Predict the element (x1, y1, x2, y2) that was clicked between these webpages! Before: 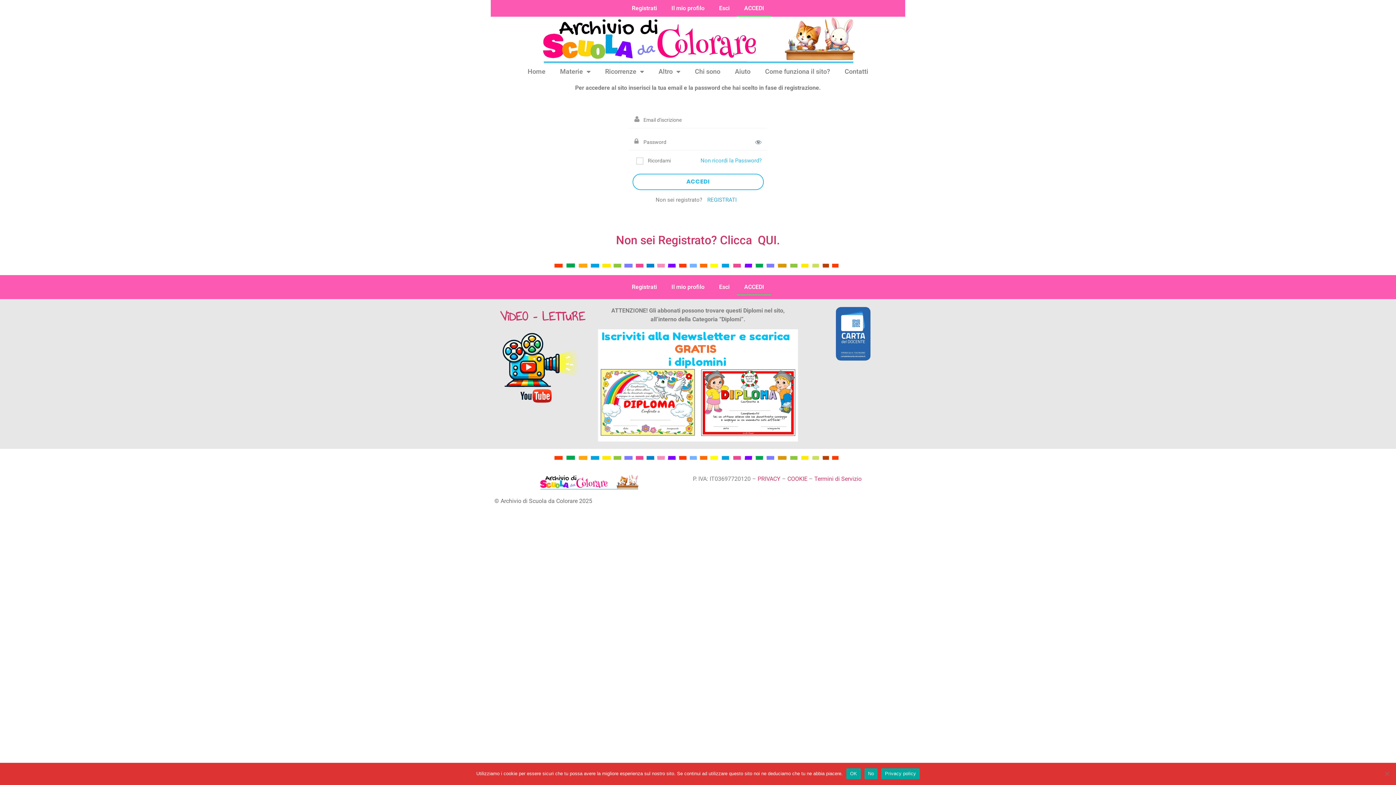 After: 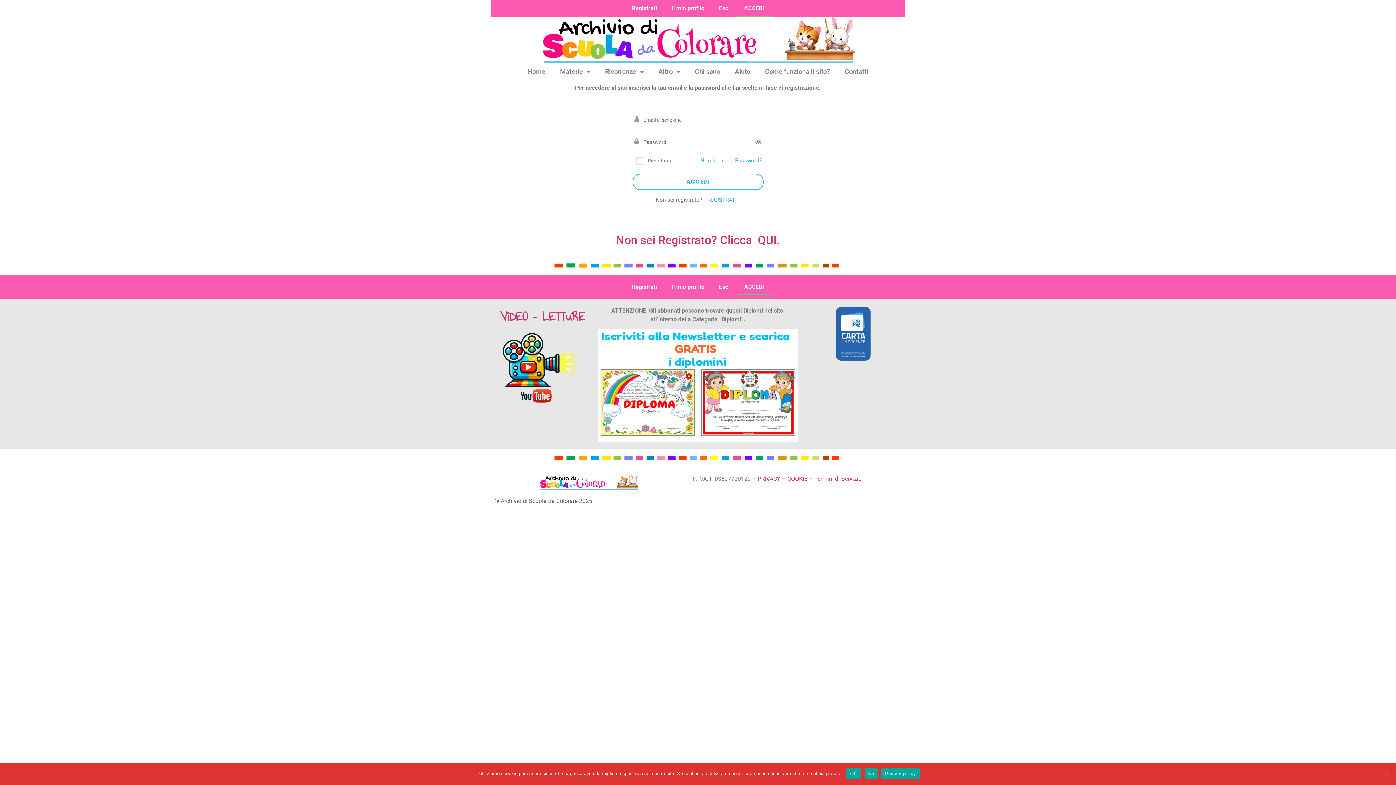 Action: label: Privacy policy bbox: (881, 768, 919, 779)